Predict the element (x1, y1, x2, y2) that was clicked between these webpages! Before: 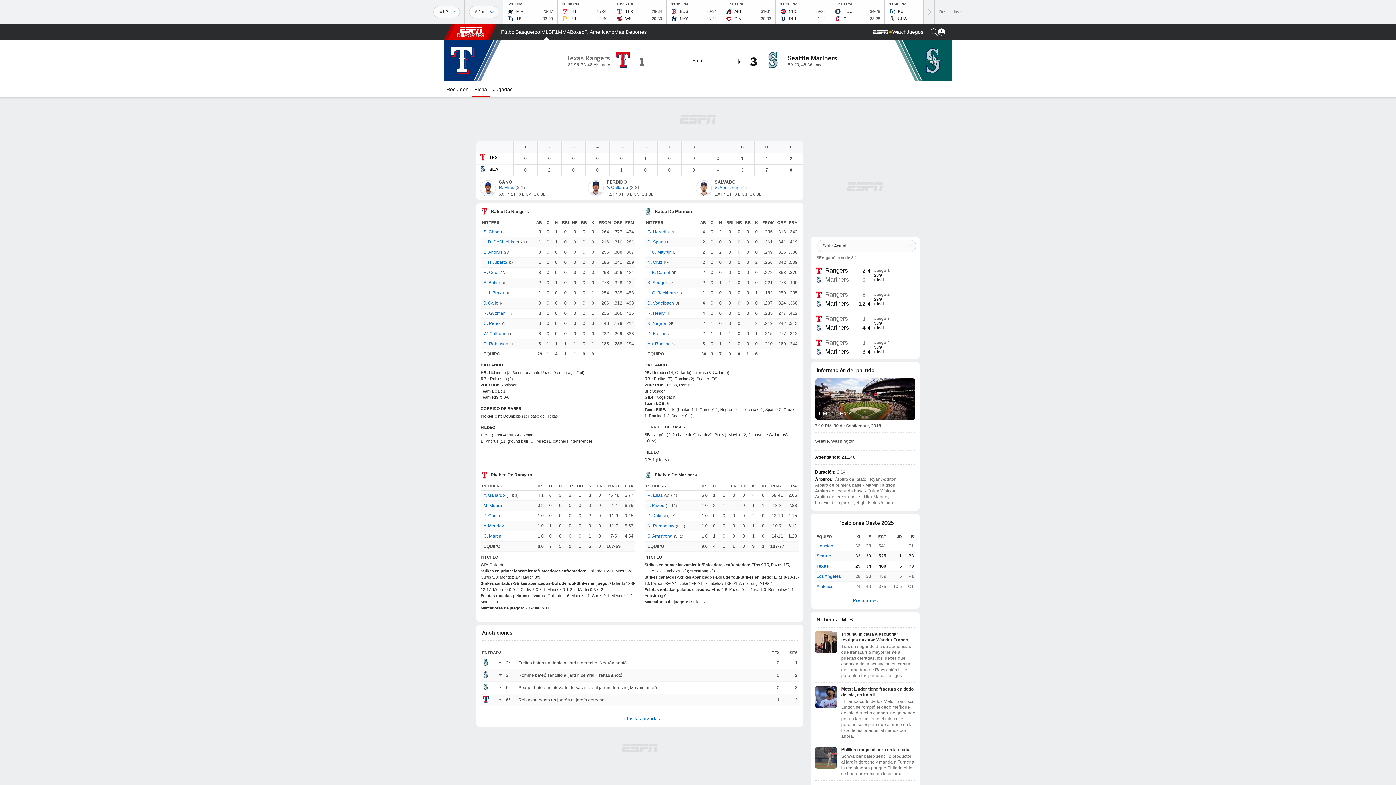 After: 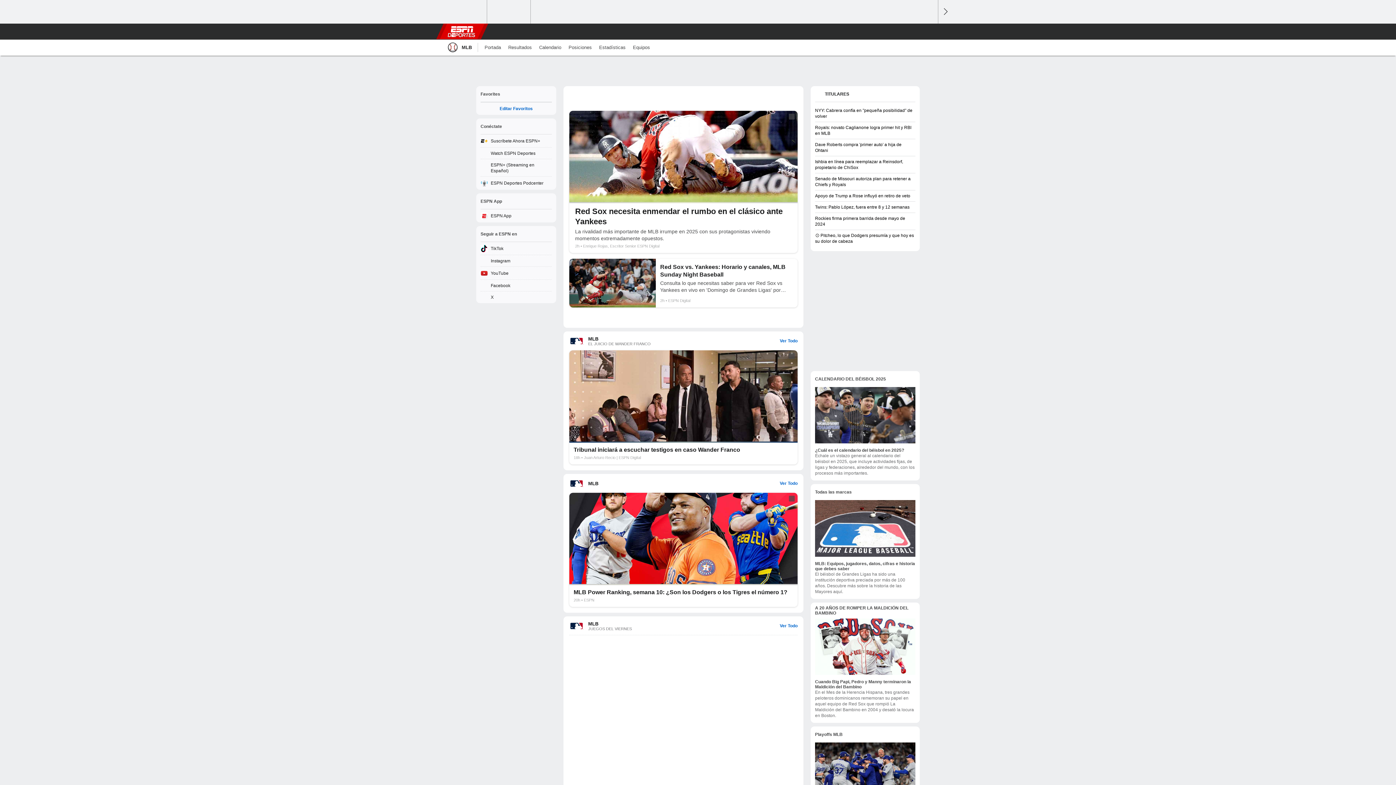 Action: label: Portada MLB bbox: (541, 24, 552, 40)